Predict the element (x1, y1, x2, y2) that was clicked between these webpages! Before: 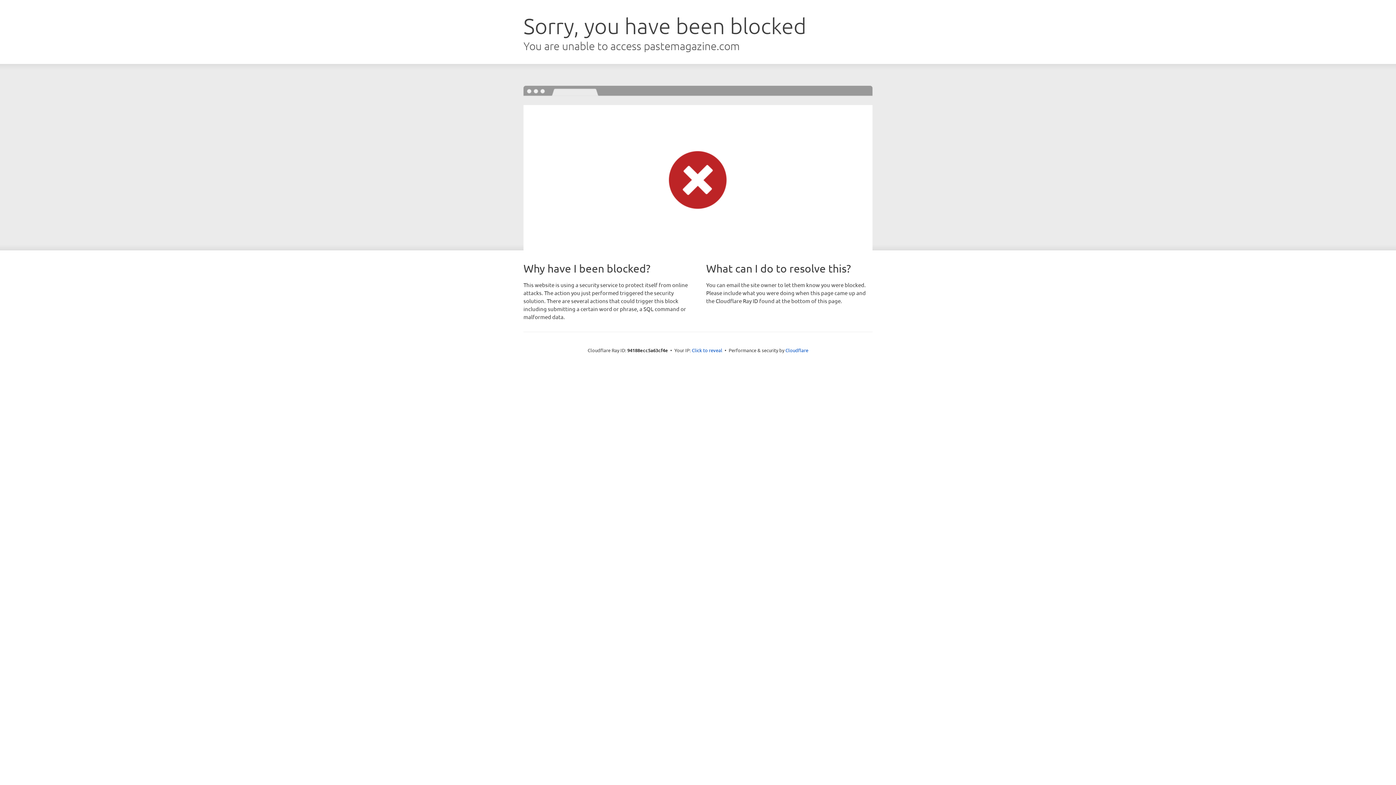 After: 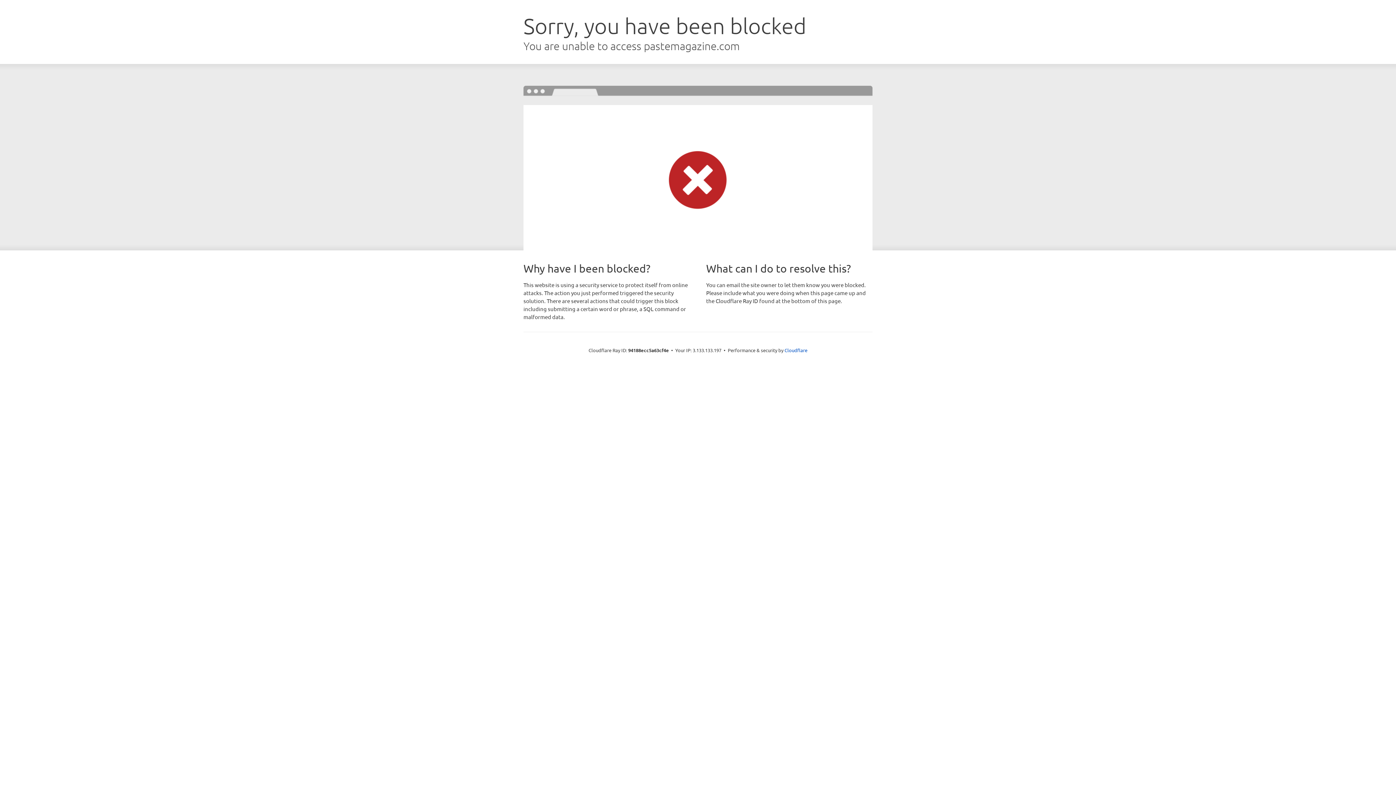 Action: label: Click to reveal bbox: (692, 346, 722, 353)